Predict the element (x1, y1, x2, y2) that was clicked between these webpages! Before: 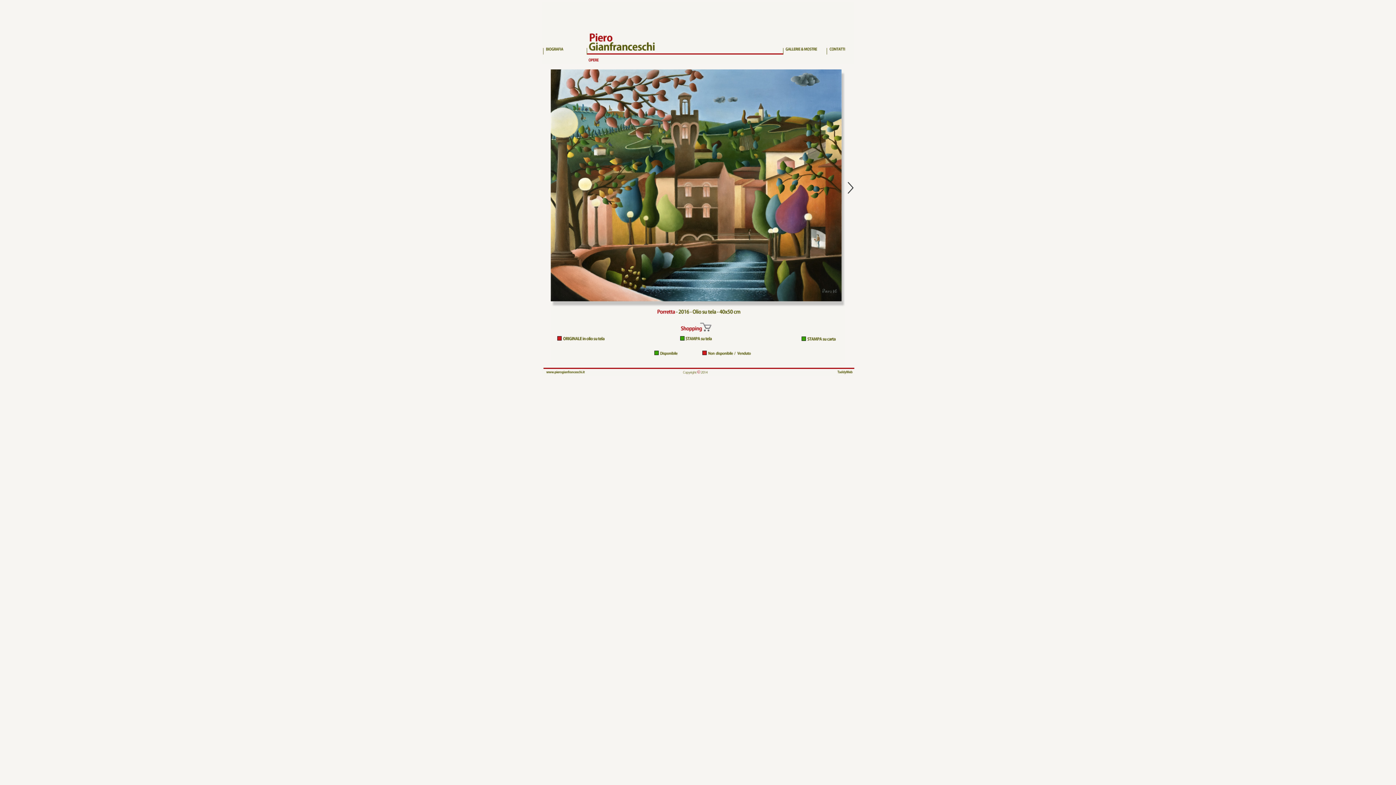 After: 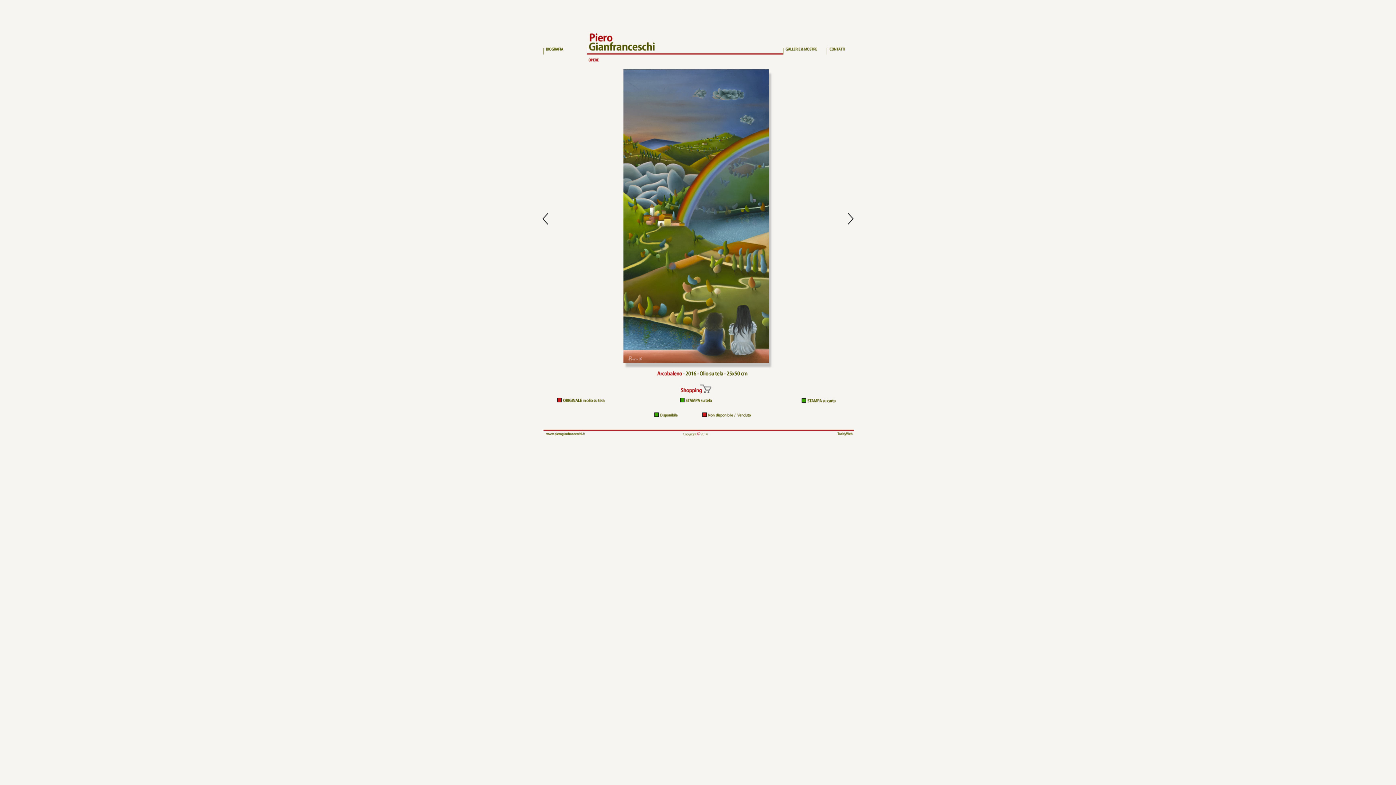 Action: bbox: (845, 190, 854, 196)